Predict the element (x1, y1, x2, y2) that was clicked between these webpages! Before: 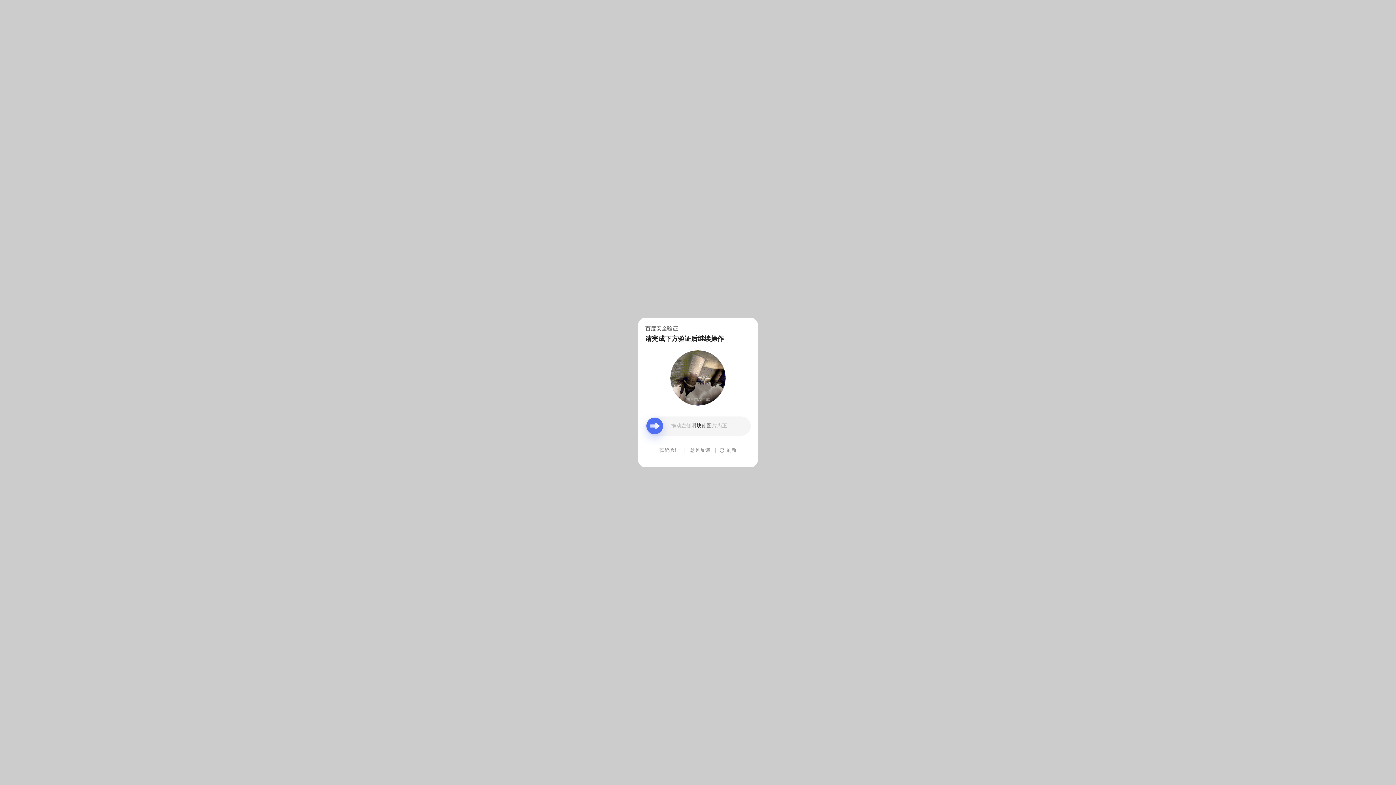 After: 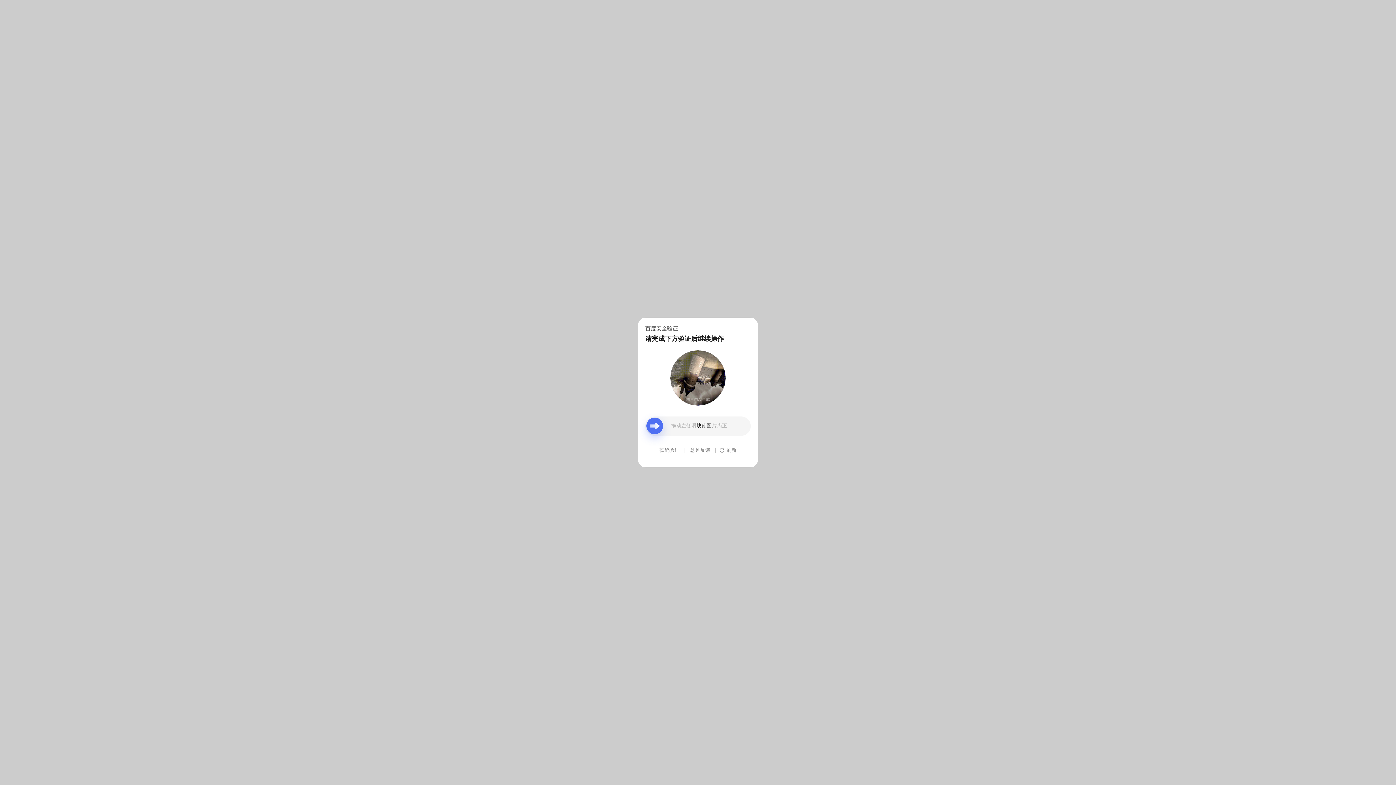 Action: bbox: (690, 439, 710, 461) label: 意见反馈